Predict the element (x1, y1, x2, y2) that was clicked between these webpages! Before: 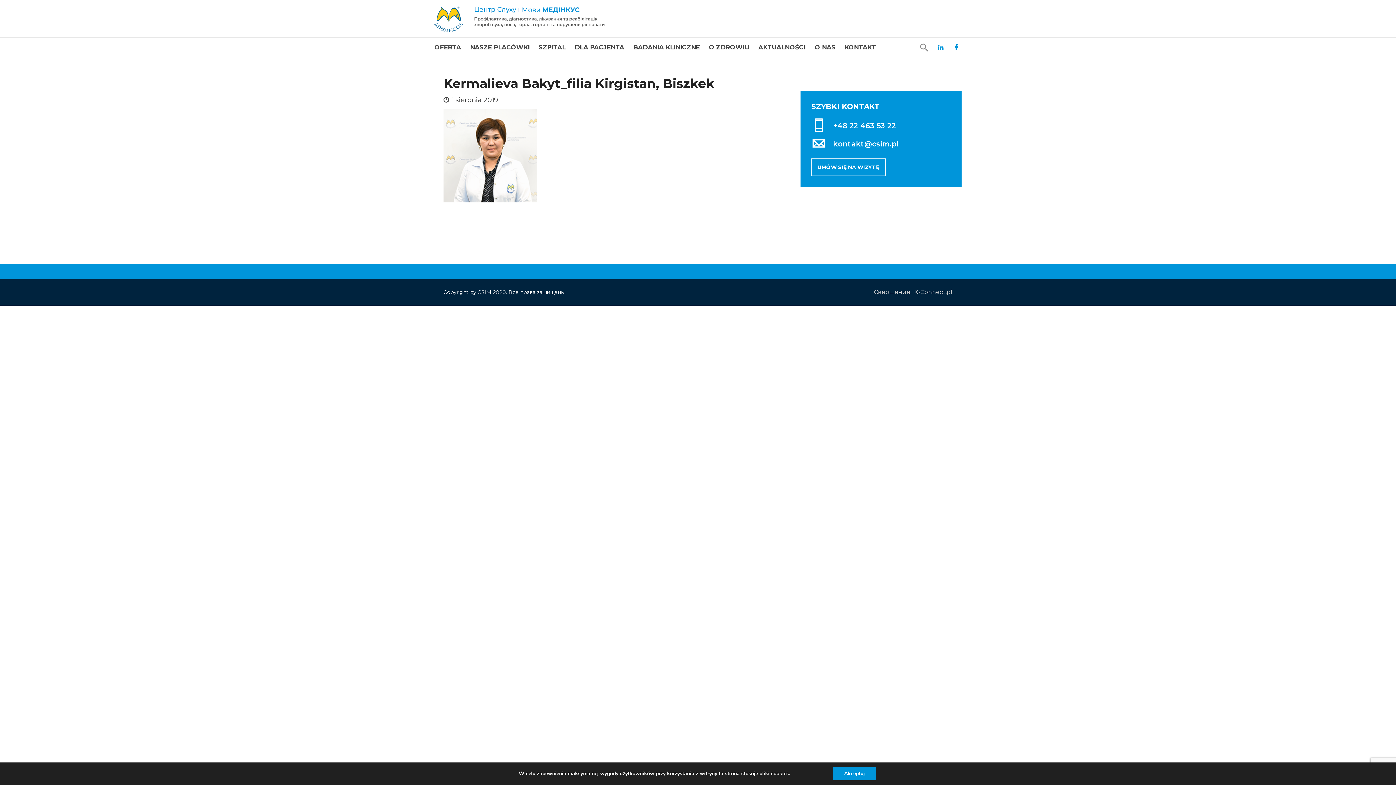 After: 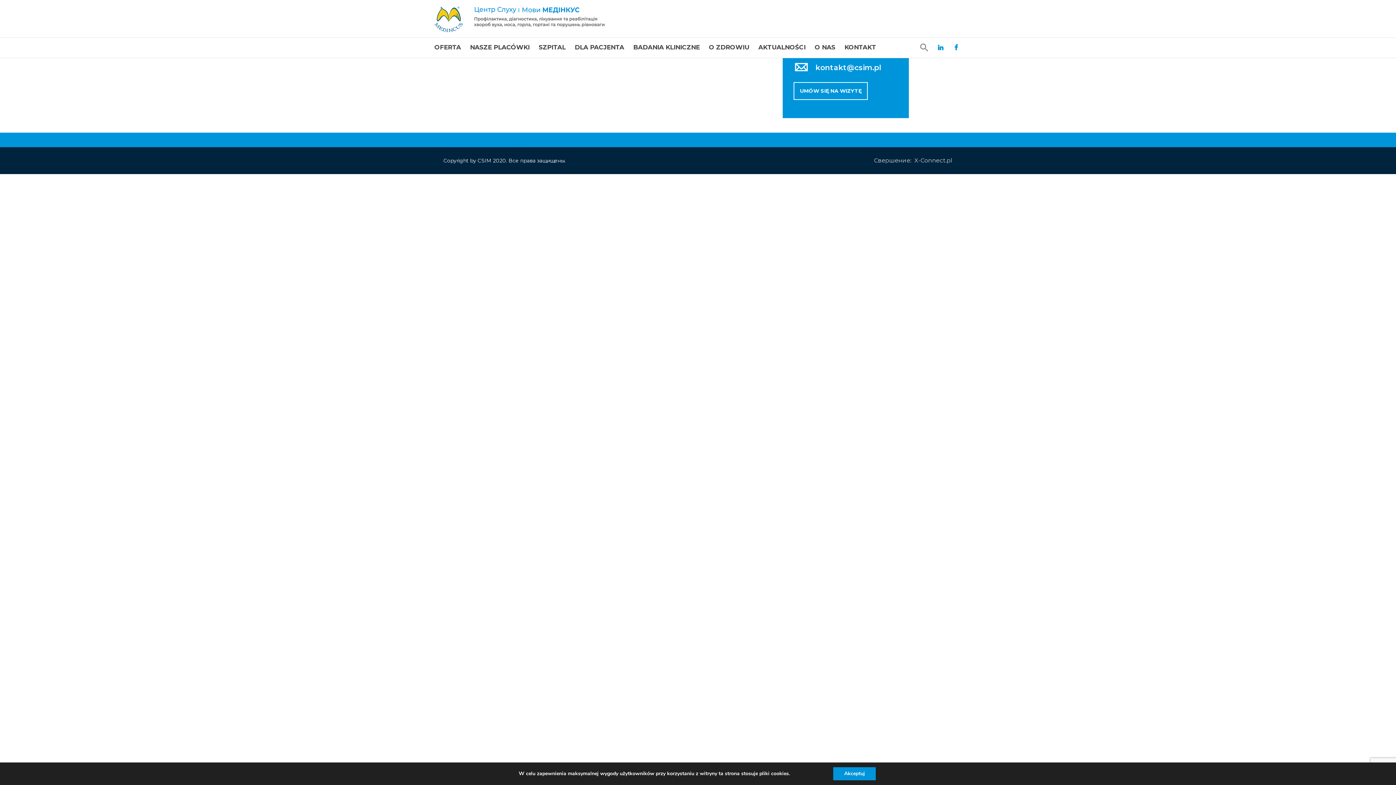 Action: label: AKTUALNOŚCI bbox: (758, 37, 805, 57)